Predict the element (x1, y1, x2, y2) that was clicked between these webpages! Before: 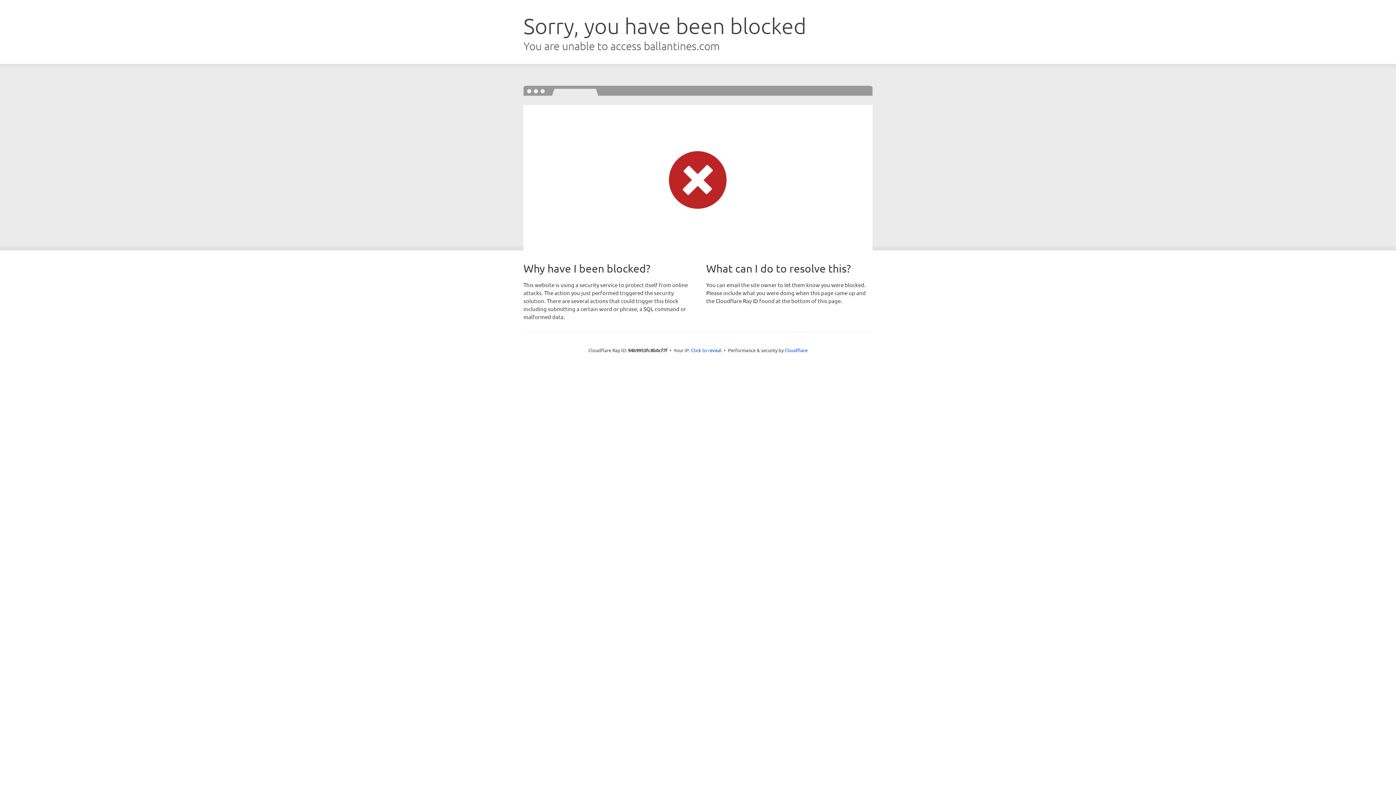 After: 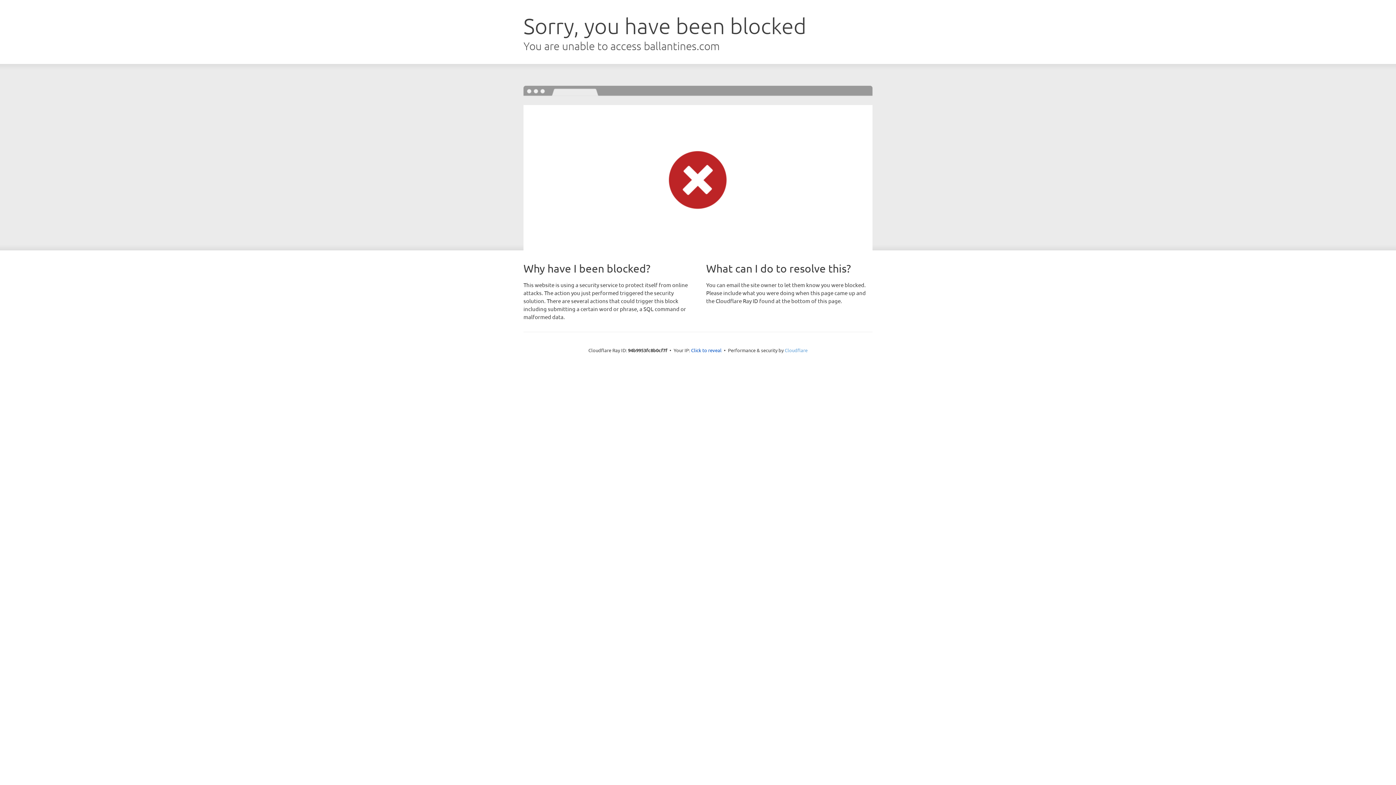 Action: bbox: (784, 347, 807, 353) label: Cloudflare